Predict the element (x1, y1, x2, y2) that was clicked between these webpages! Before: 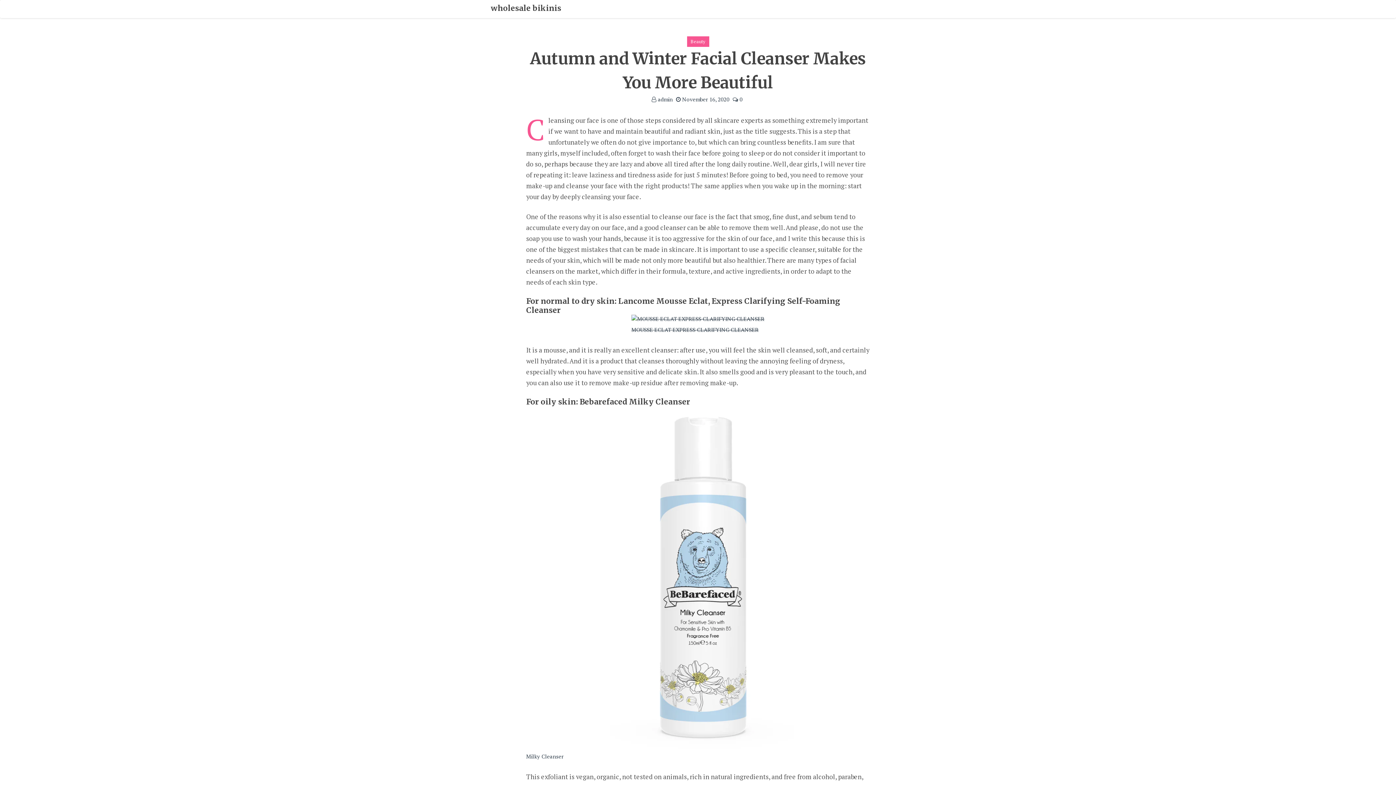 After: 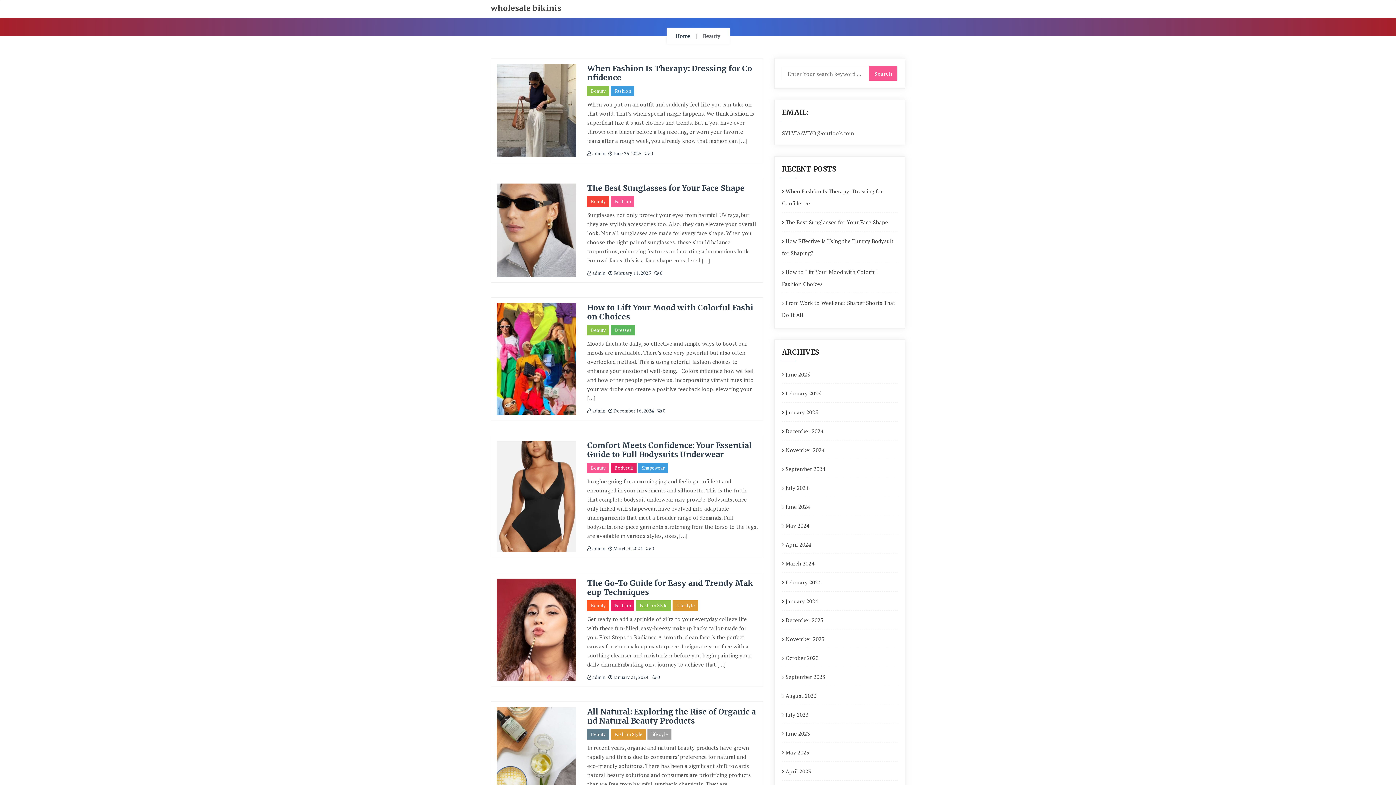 Action: bbox: (687, 36, 709, 46) label: Beauty